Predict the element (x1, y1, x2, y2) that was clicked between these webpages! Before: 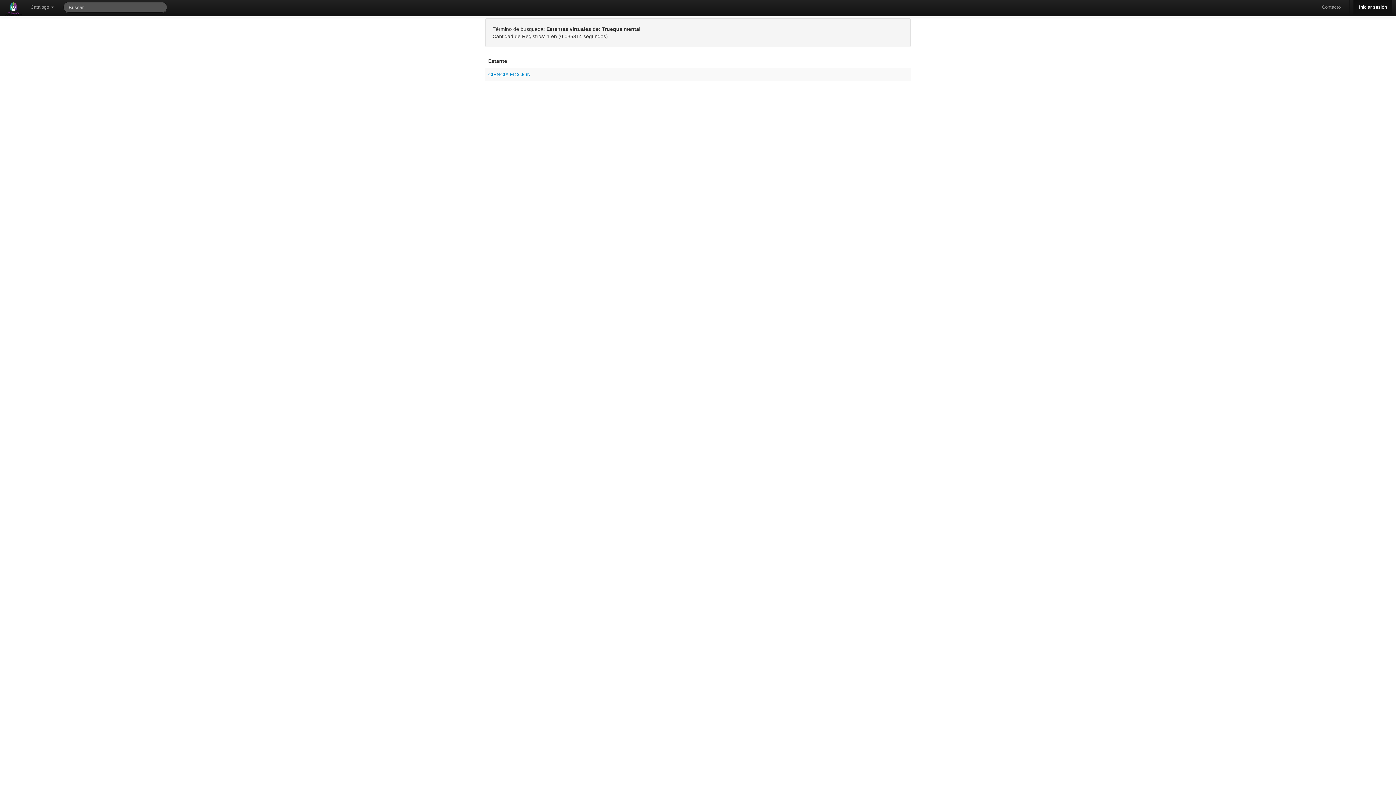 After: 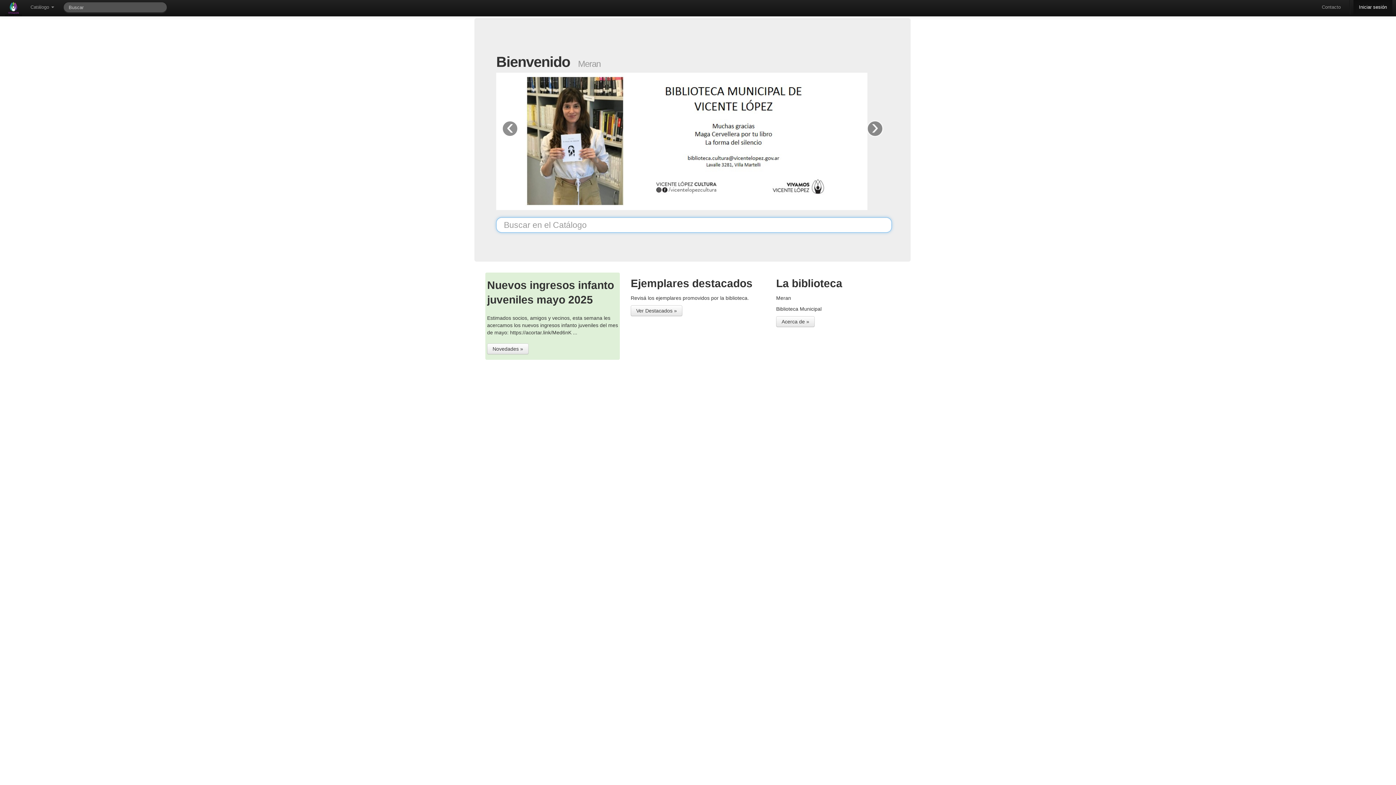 Action: bbox: (1, 1, 25, 16)